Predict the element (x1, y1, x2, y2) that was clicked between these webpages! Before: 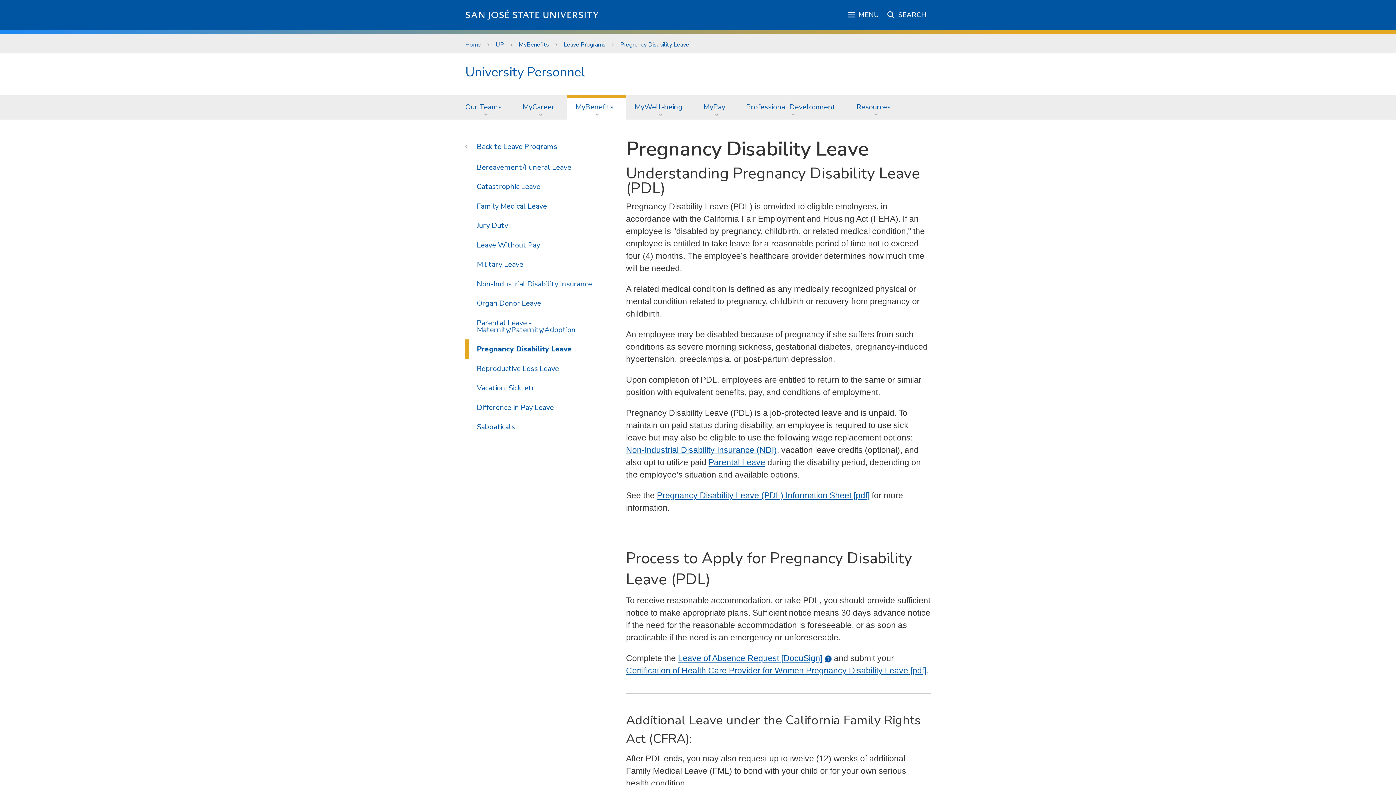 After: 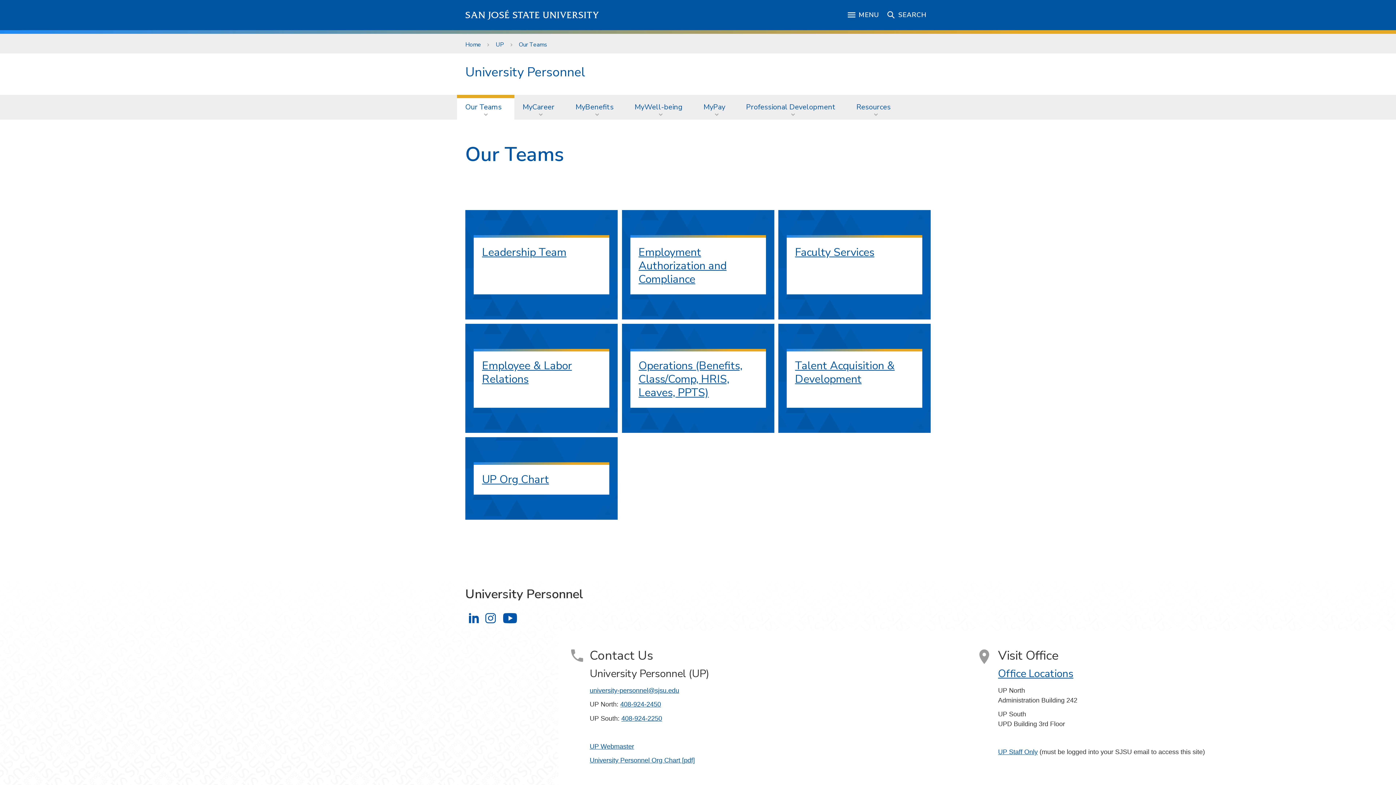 Action: label: Our Teams bbox: (457, 94, 514, 119)